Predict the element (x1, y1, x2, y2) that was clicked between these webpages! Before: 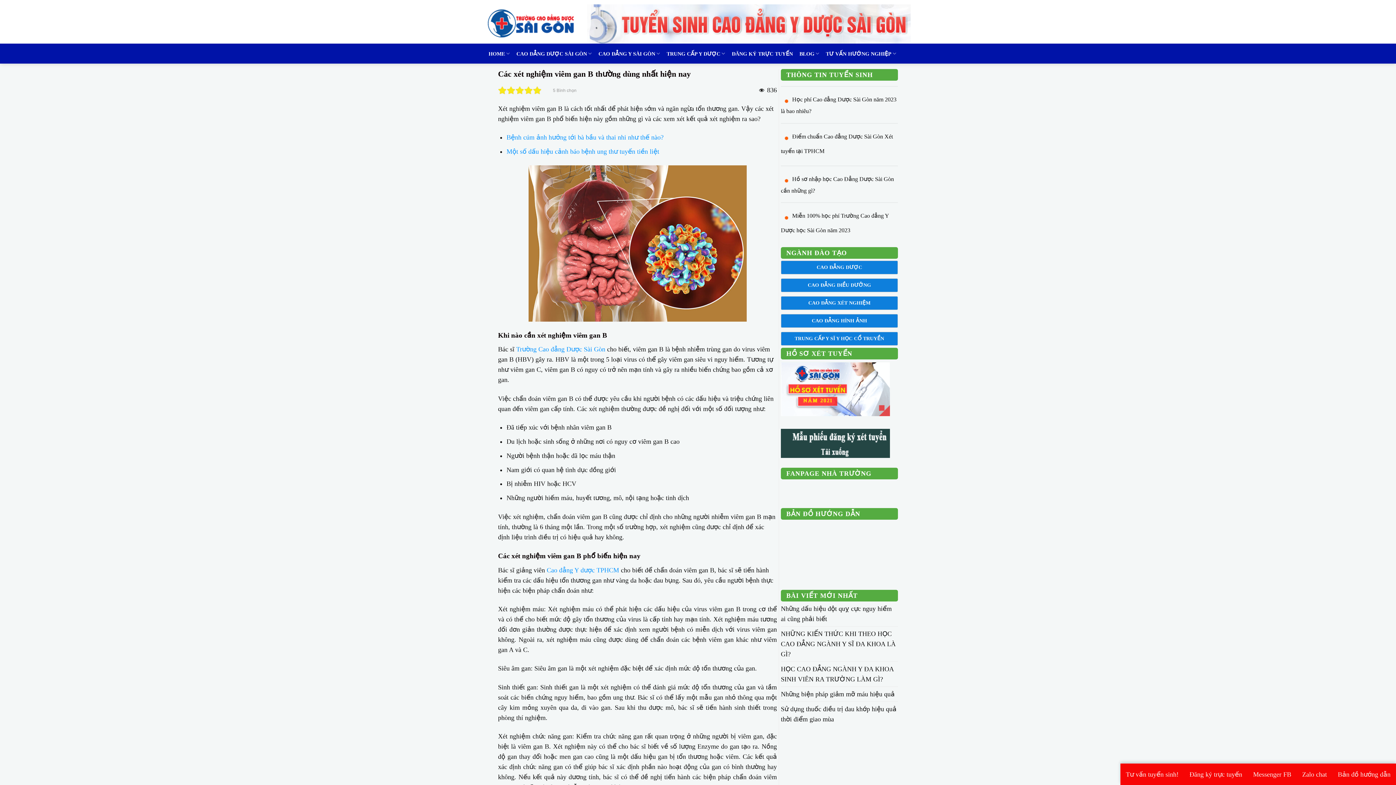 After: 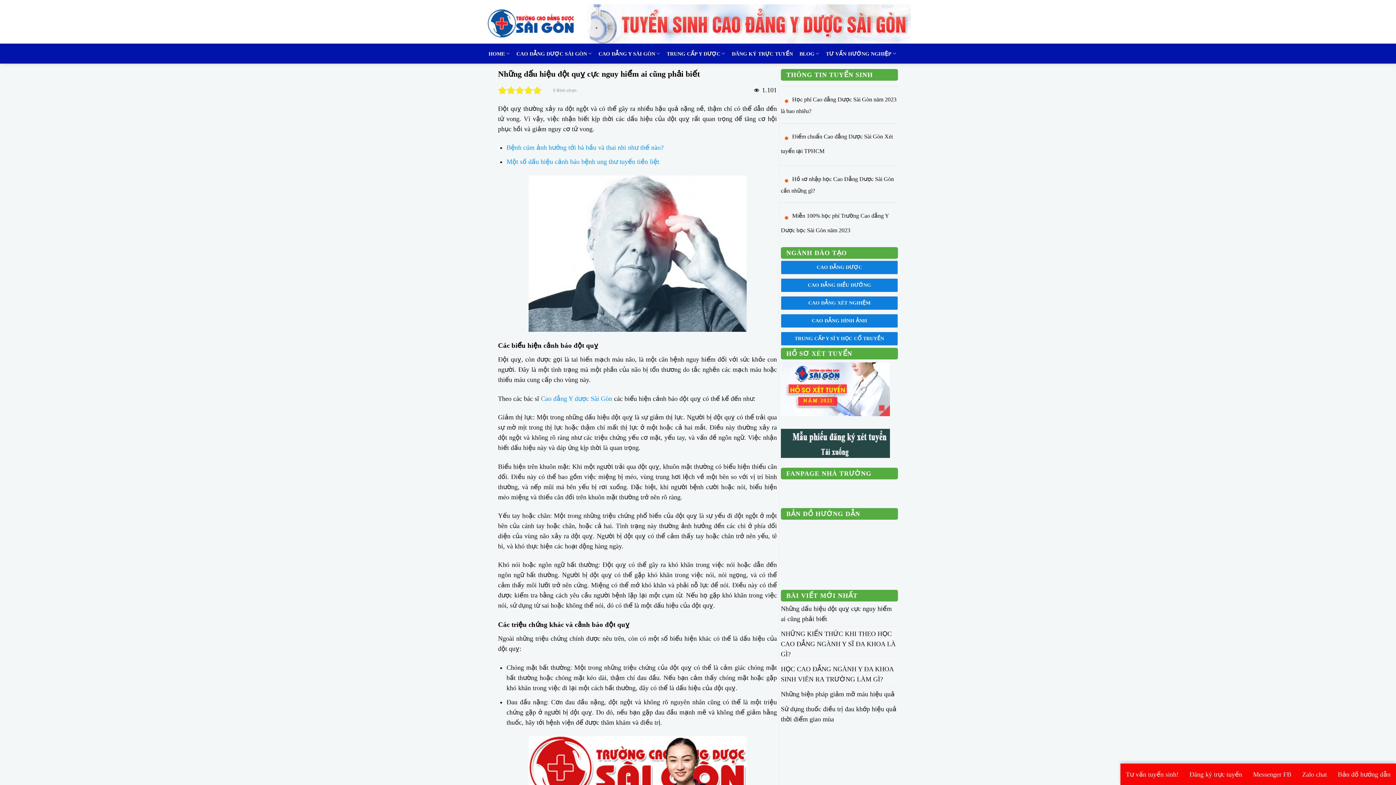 Action: bbox: (781, 601, 898, 626) label: Những dấu hiệu đột quỵ cực nguy hiểm ai cũng phải biết